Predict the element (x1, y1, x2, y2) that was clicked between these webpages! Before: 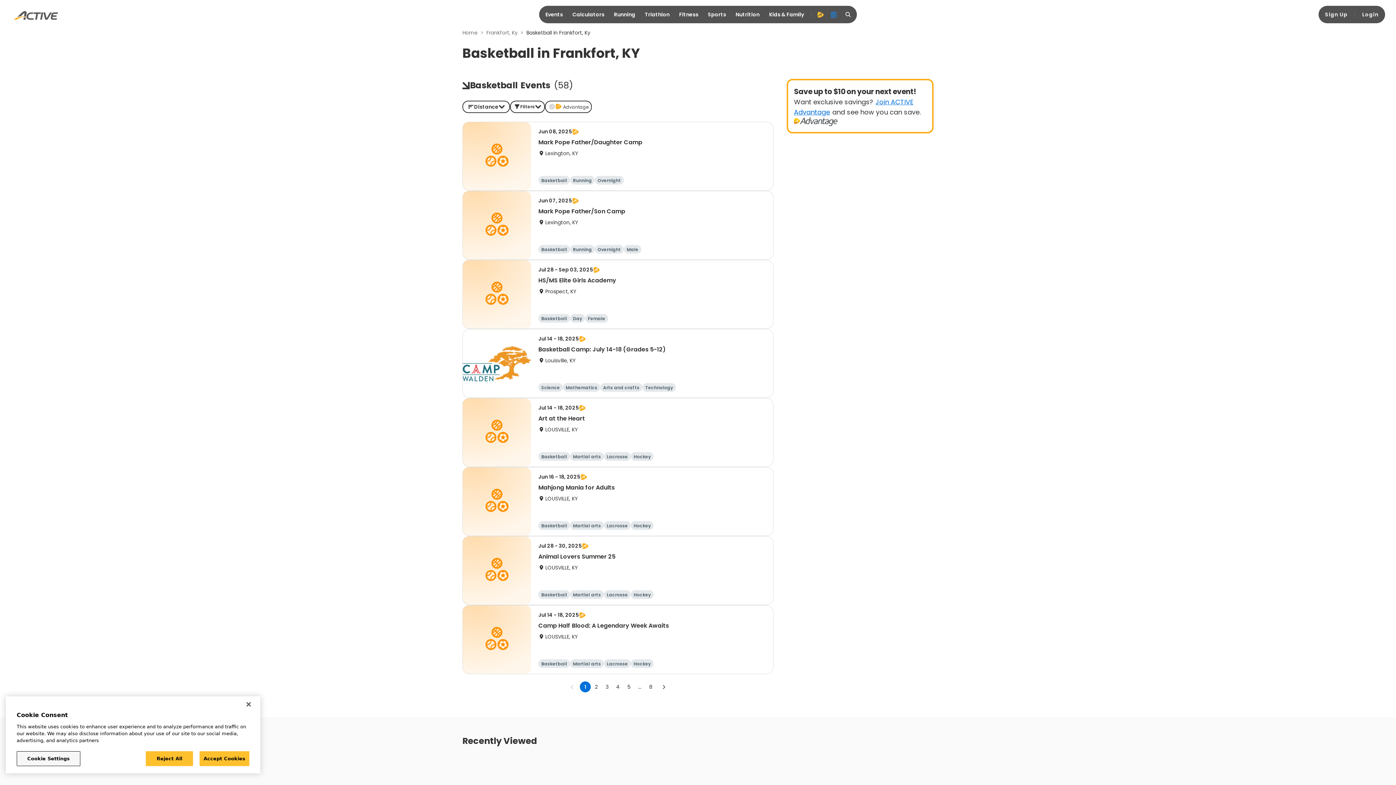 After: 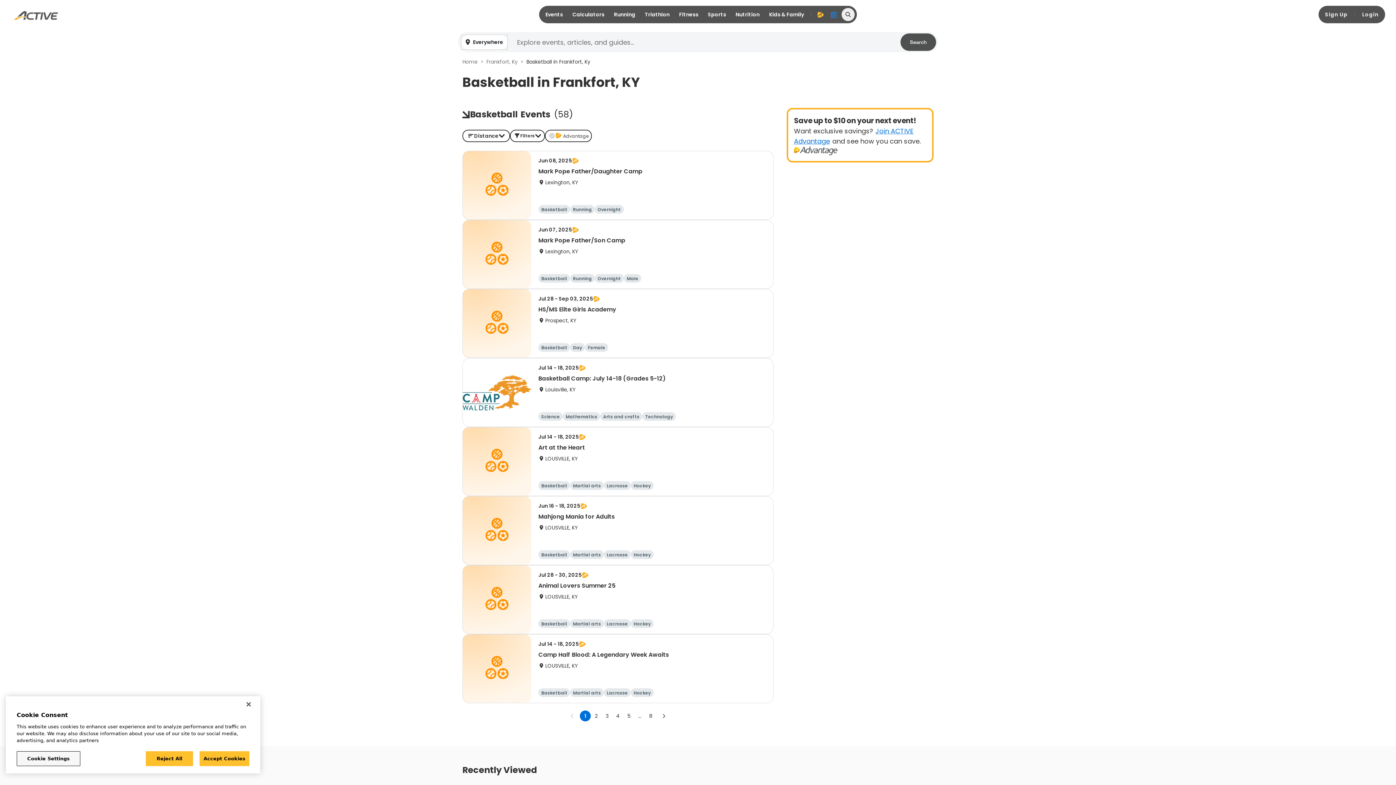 Action: bbox: (841, 8, 854, 21) label: search